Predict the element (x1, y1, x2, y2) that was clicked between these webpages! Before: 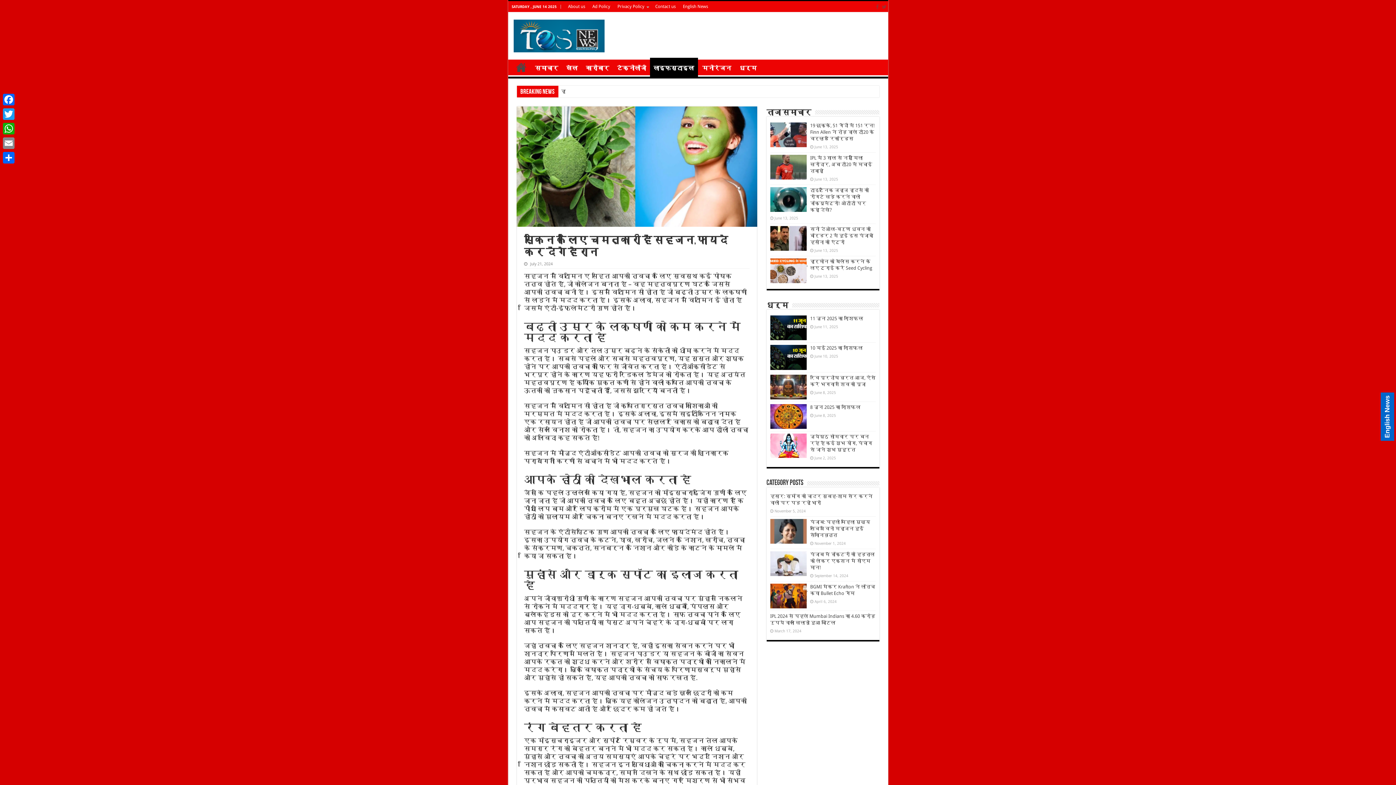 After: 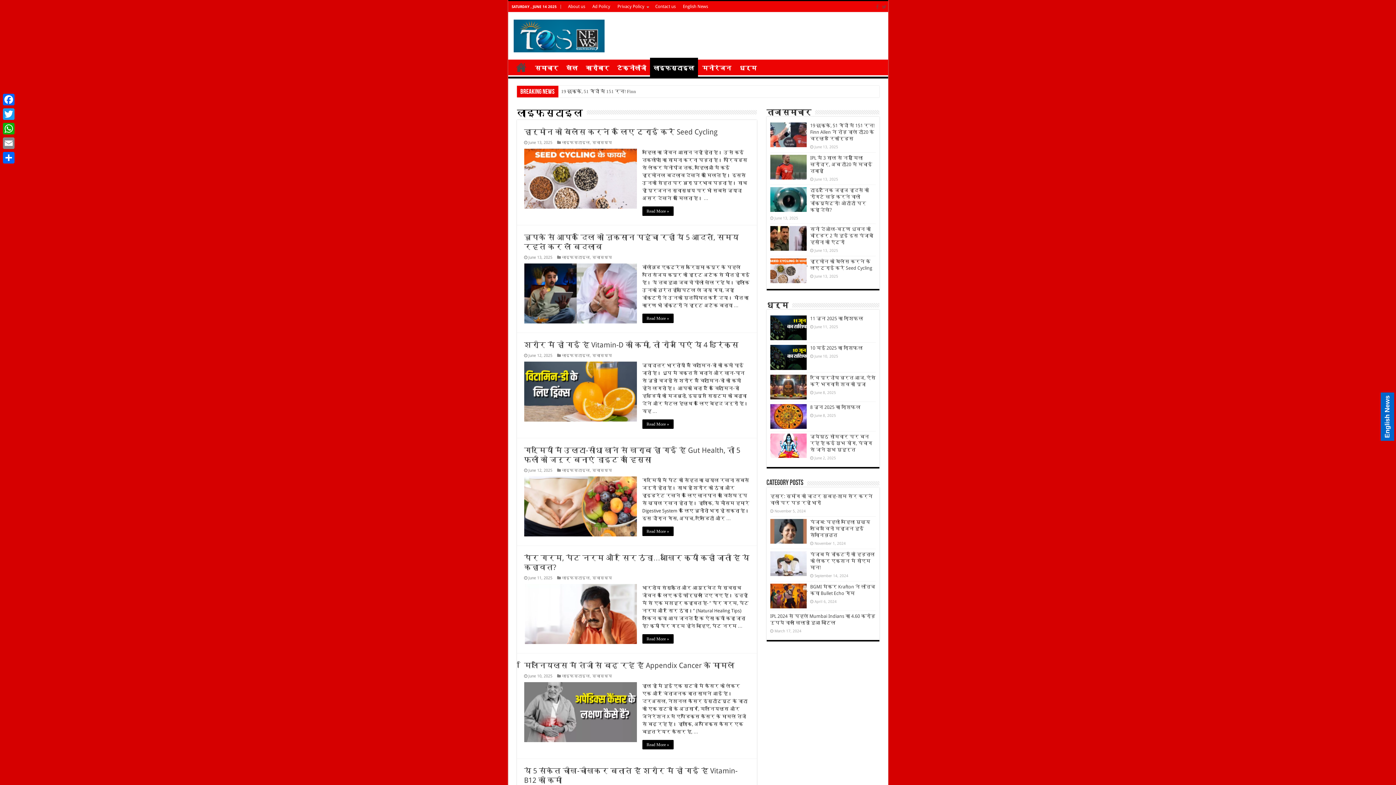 Action: bbox: (650, 57, 698, 76) label: लाइफस्टाइल